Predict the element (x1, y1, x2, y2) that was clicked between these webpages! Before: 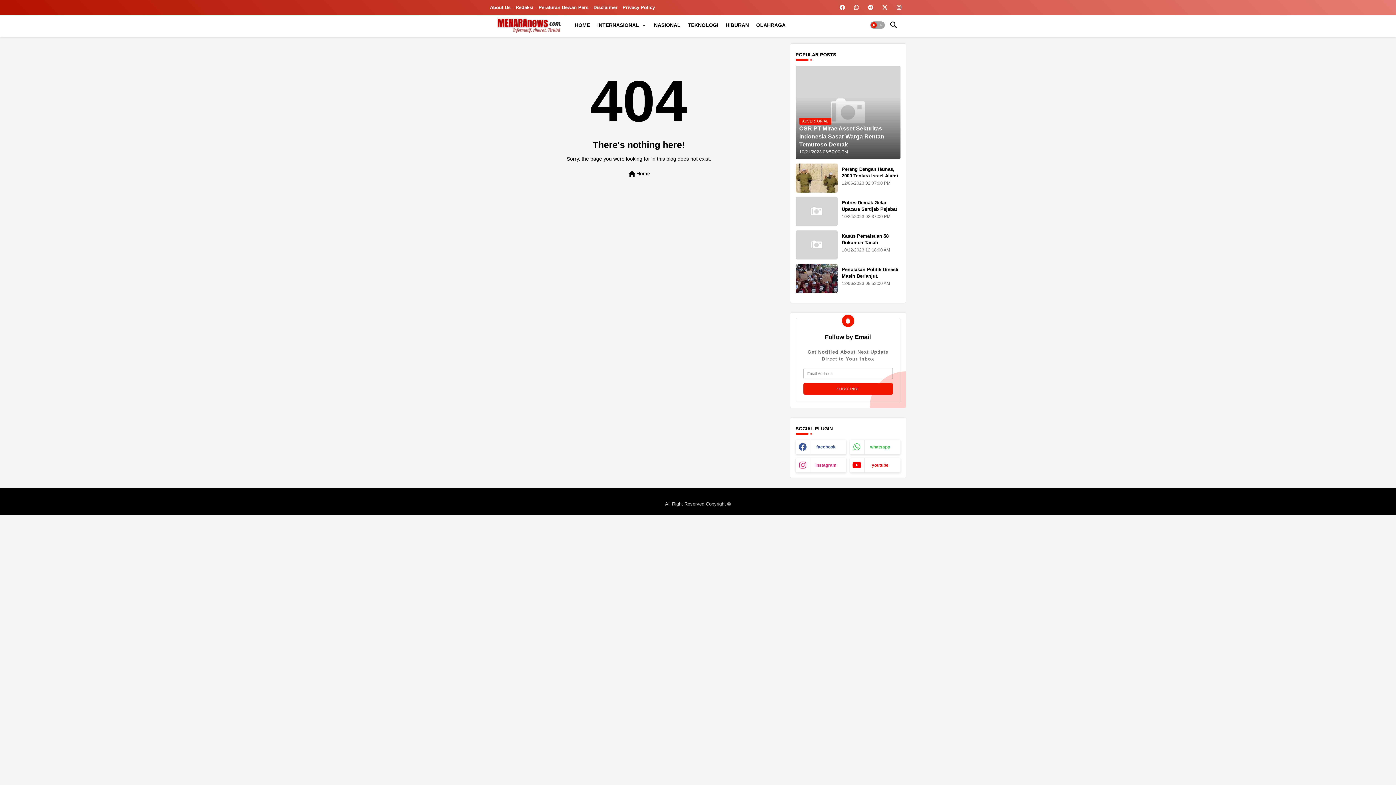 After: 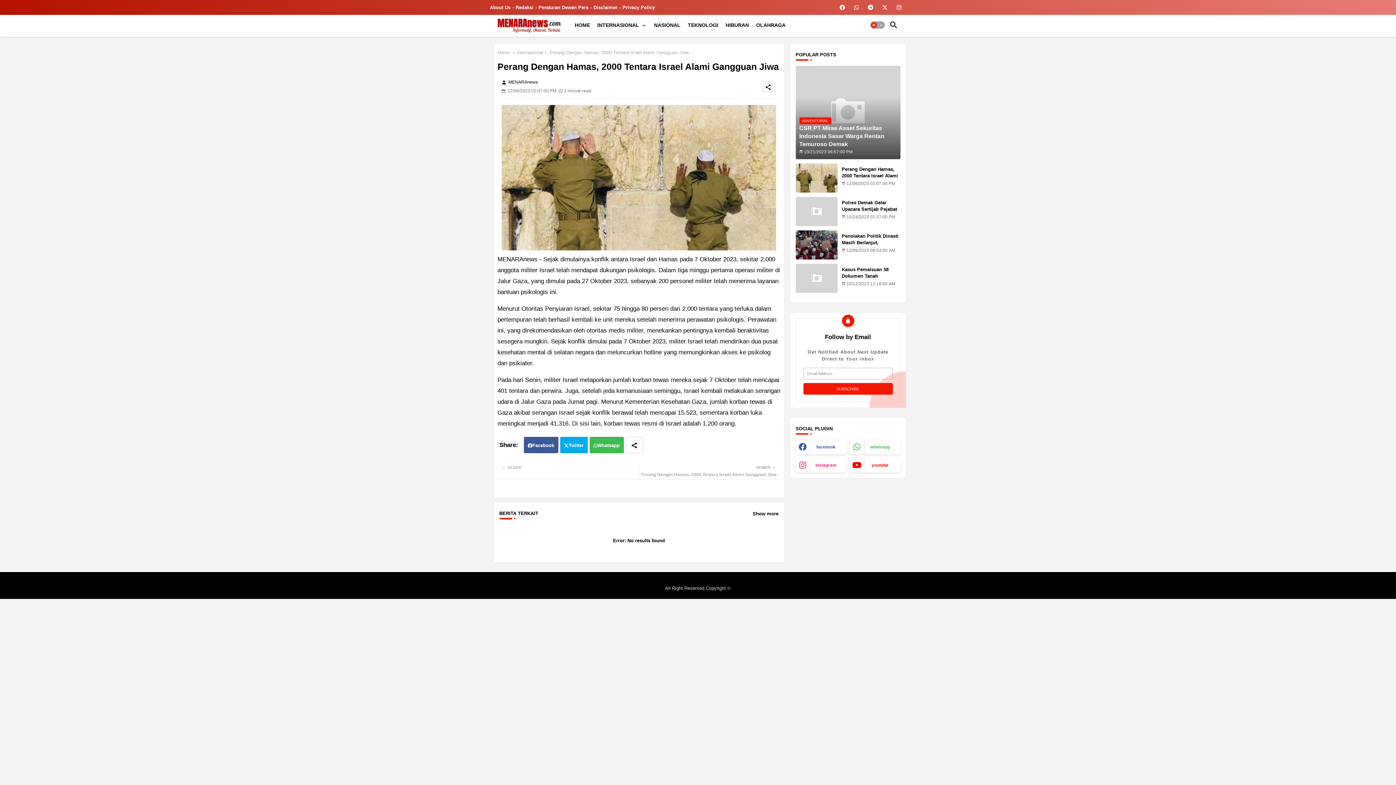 Action: bbox: (795, 163, 837, 192)